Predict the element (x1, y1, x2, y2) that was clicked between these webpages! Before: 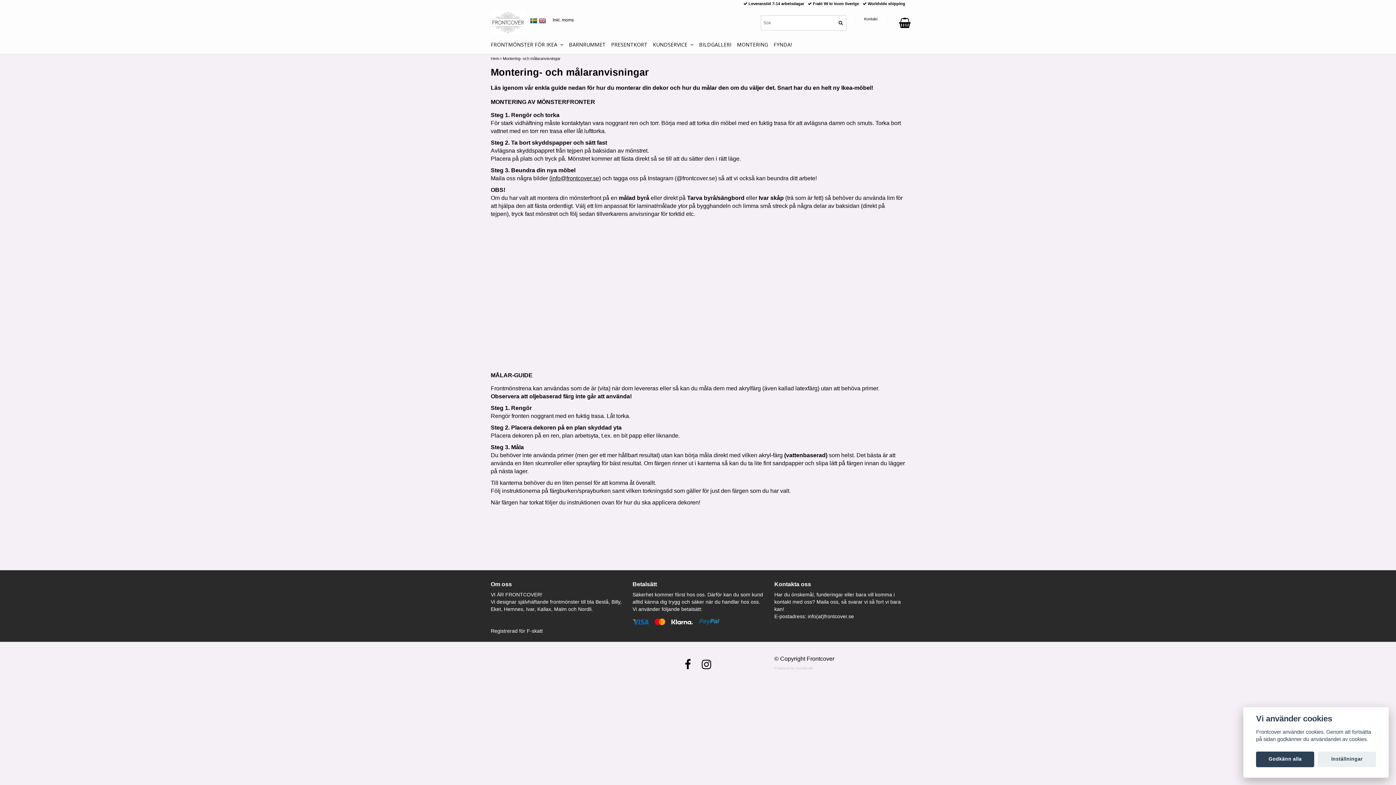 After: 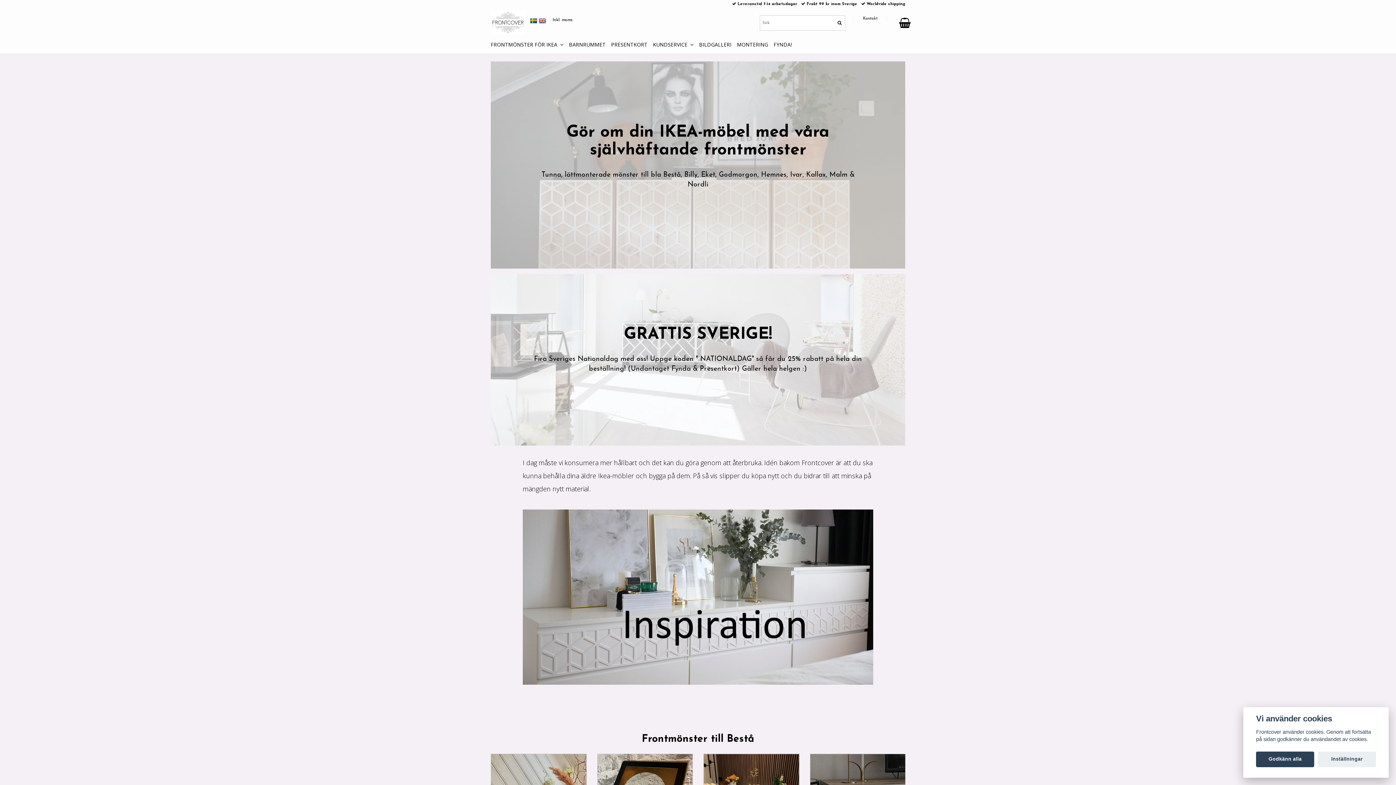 Action: bbox: (490, 56, 499, 60) label: Hem